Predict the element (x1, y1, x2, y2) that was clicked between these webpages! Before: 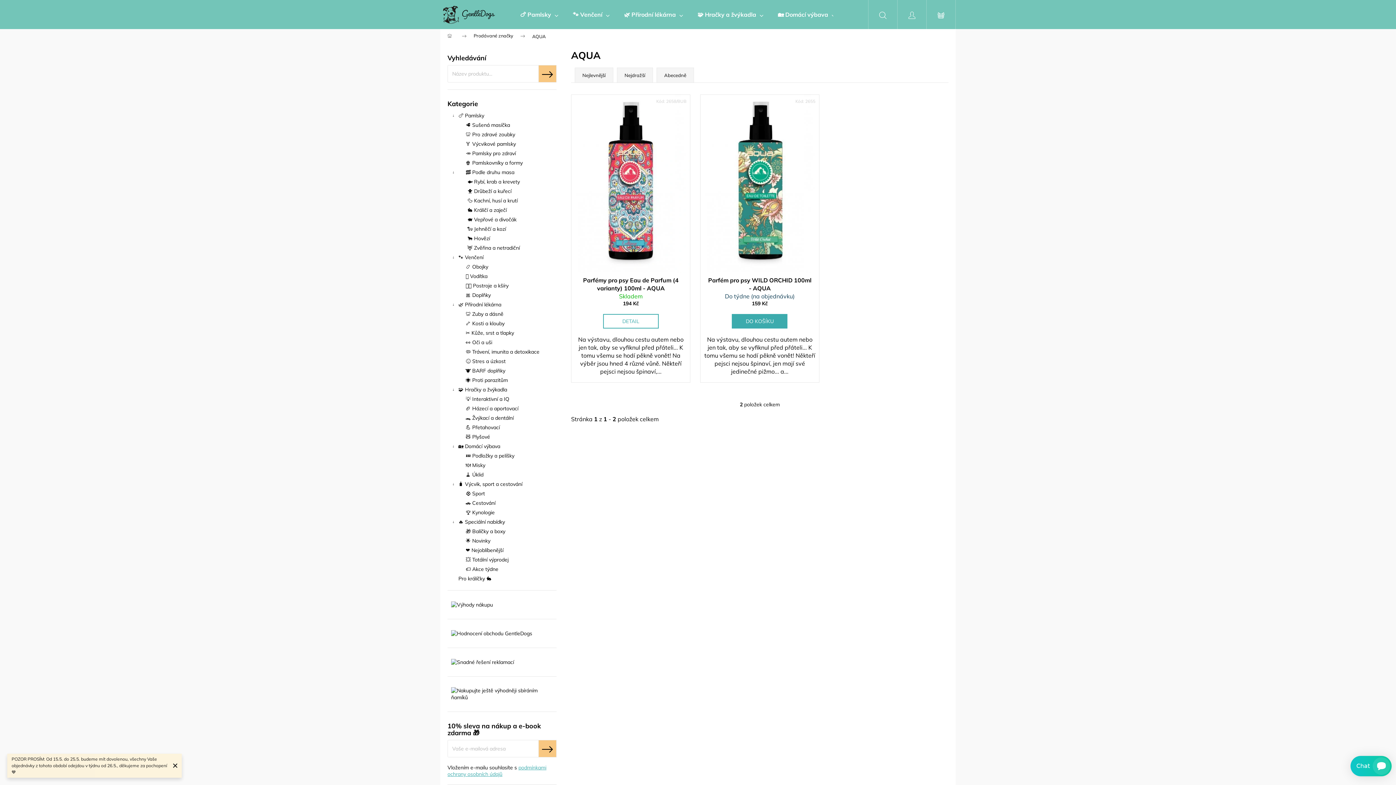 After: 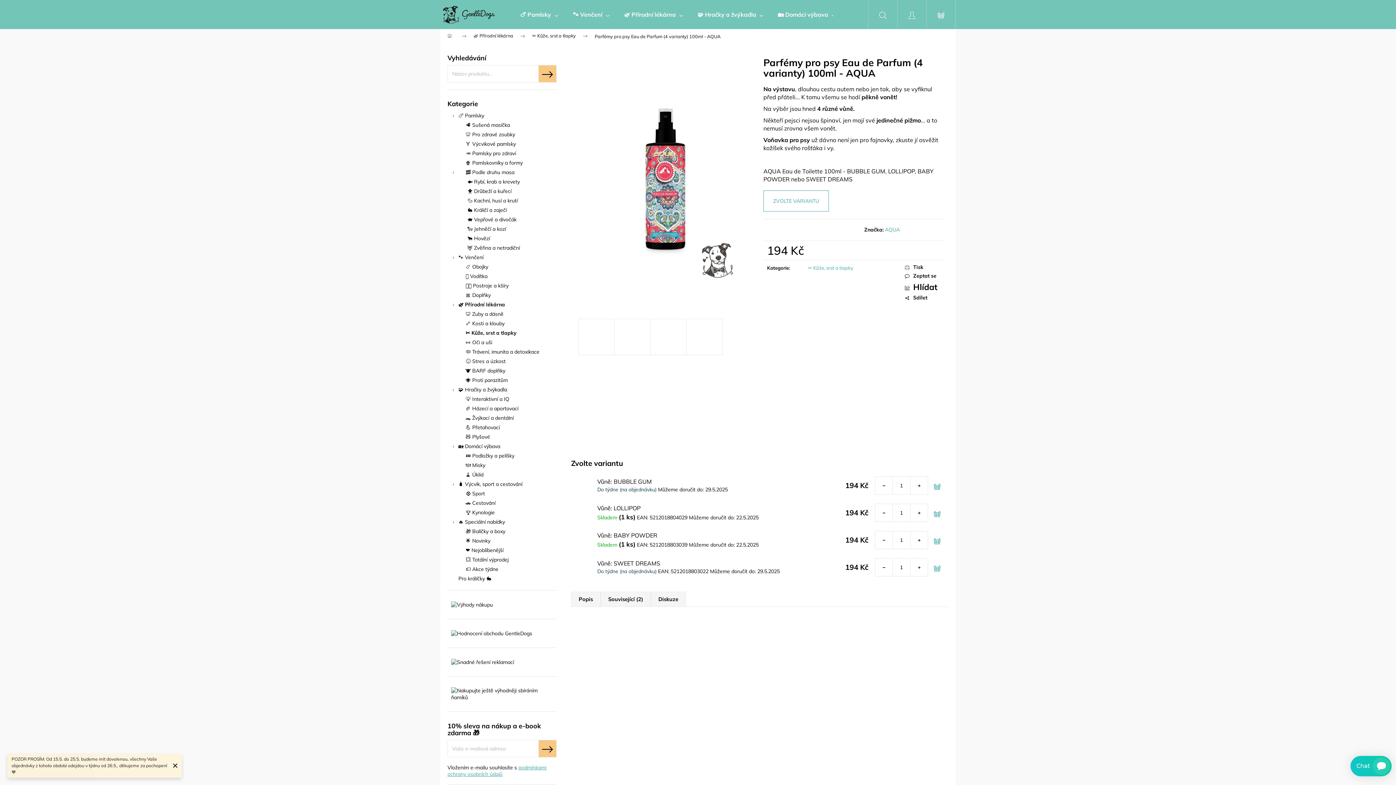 Action: label: DETAIL bbox: (603, 314, 658, 328)